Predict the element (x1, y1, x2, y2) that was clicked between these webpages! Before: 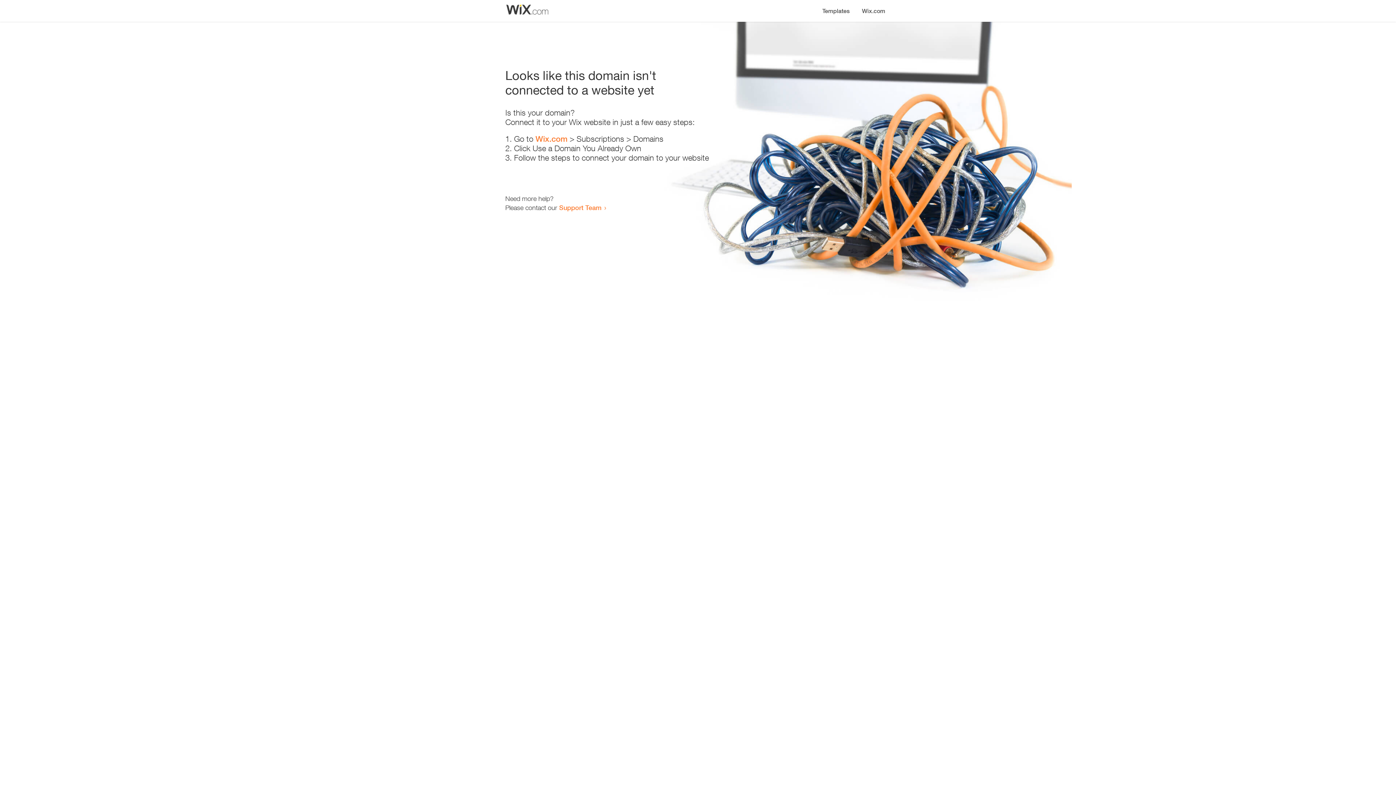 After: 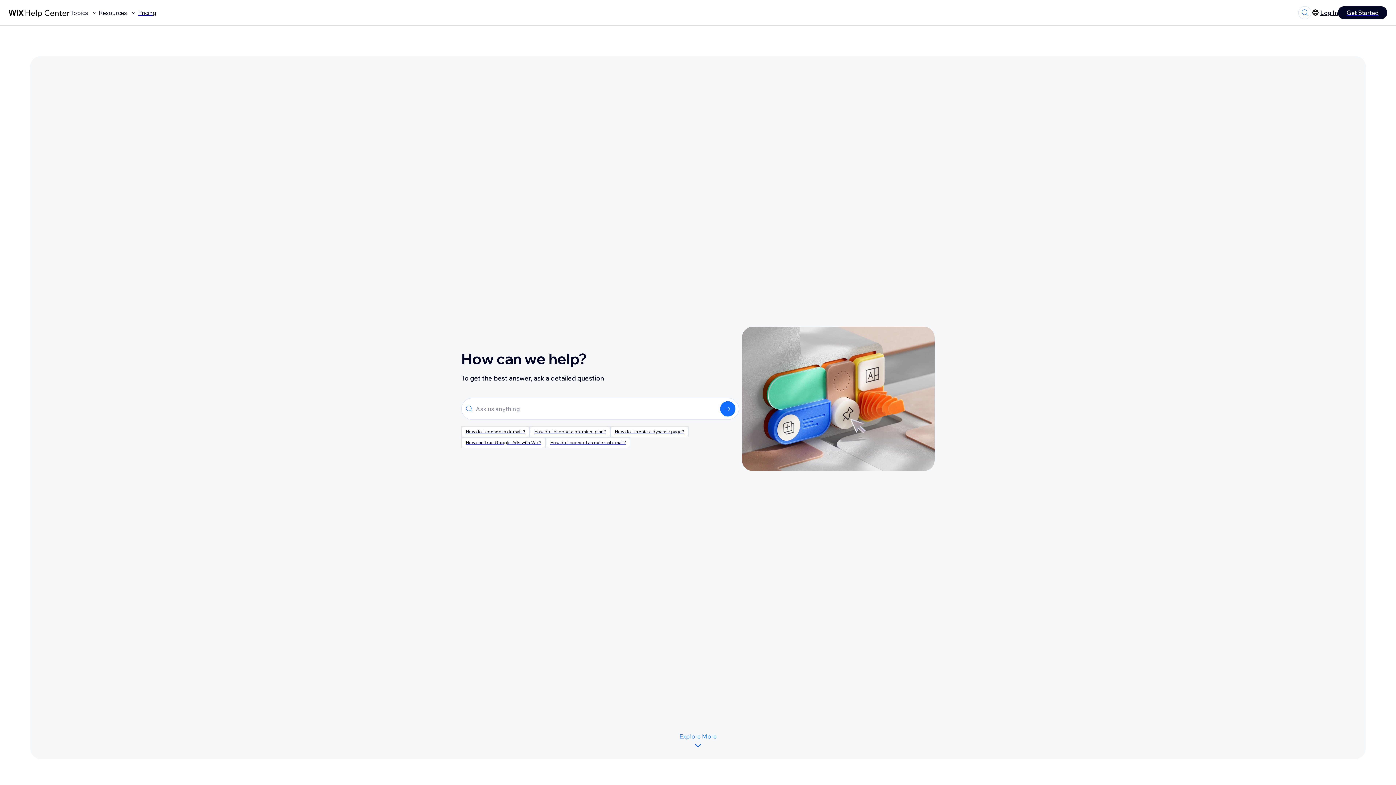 Action: bbox: (559, 203, 601, 211) label: Support Team